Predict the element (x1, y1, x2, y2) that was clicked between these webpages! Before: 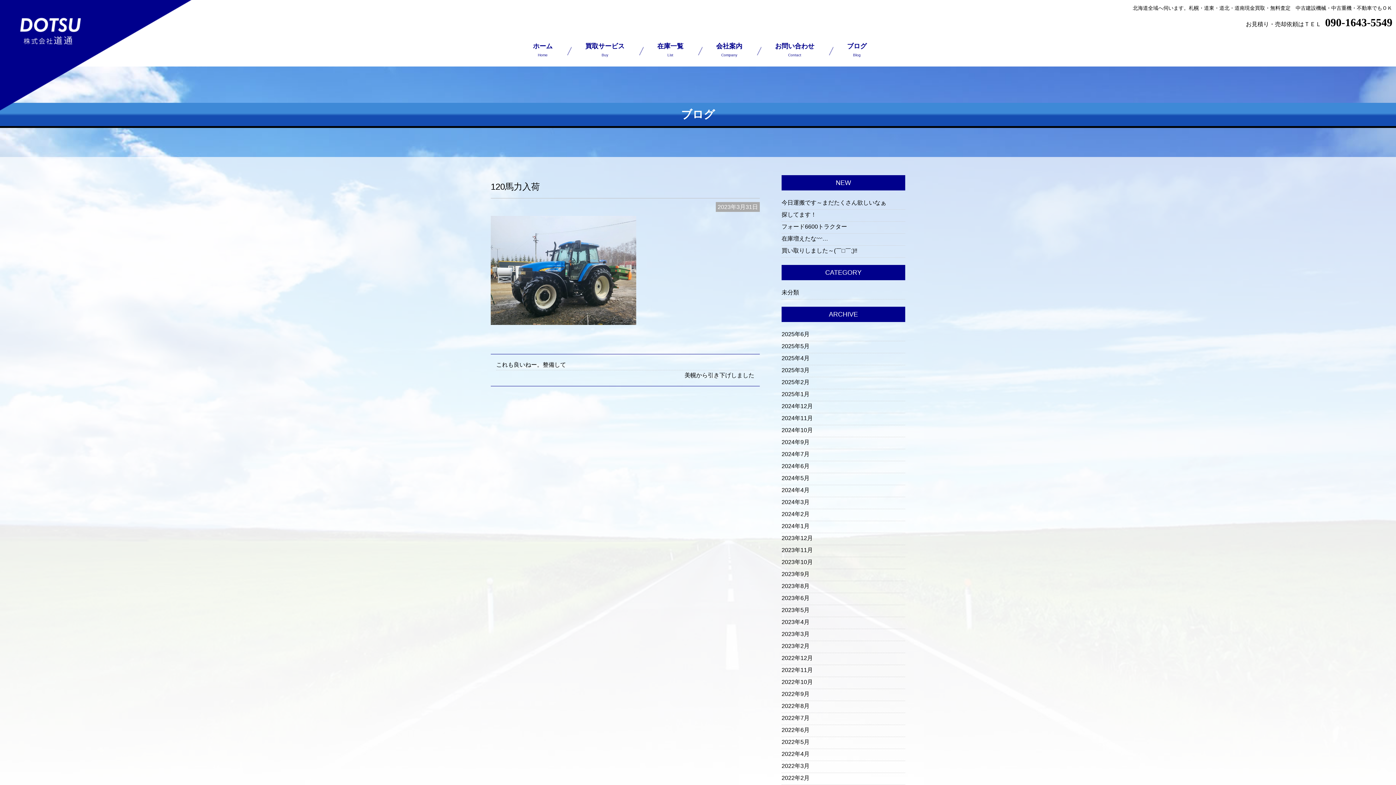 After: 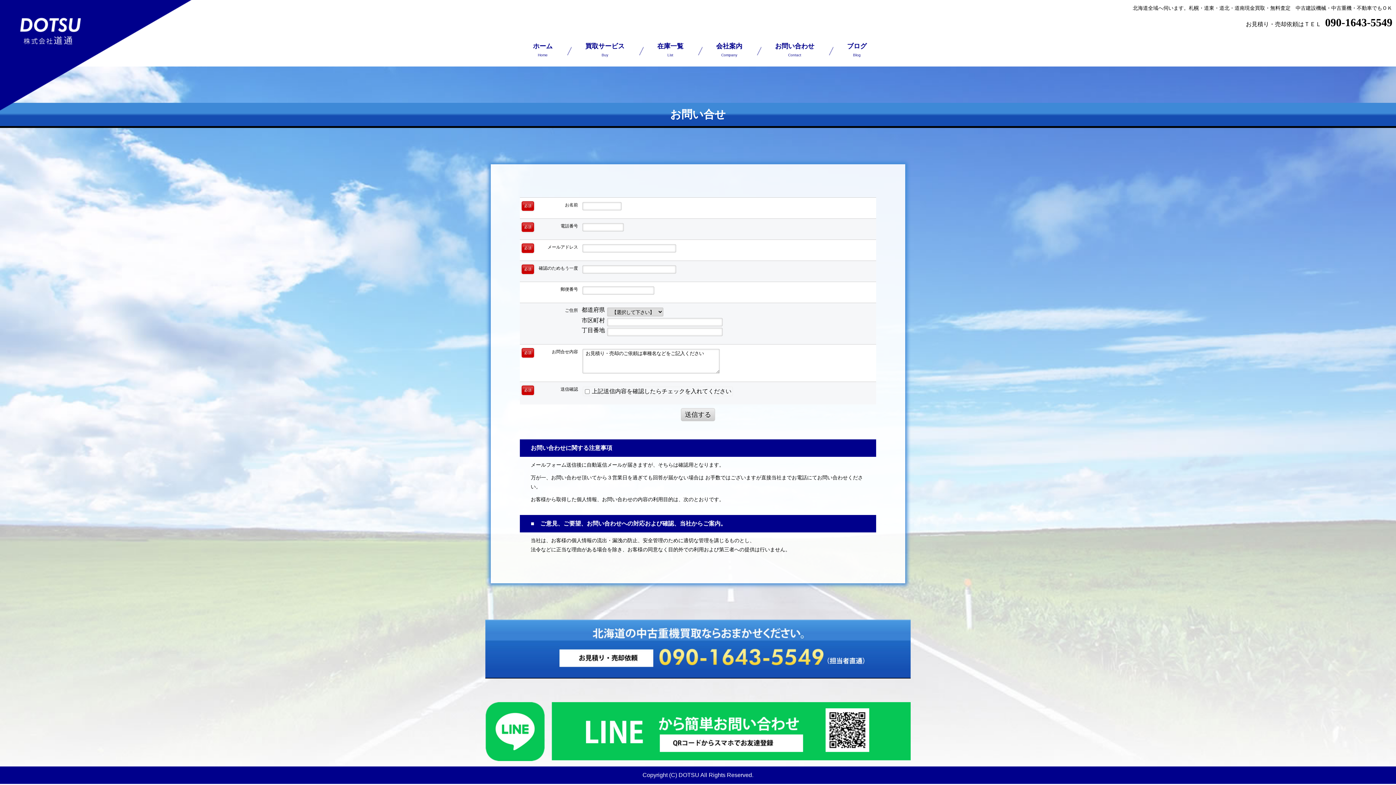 Action: bbox: (757, 39, 829, 59) label: お問い合わせ
Contact